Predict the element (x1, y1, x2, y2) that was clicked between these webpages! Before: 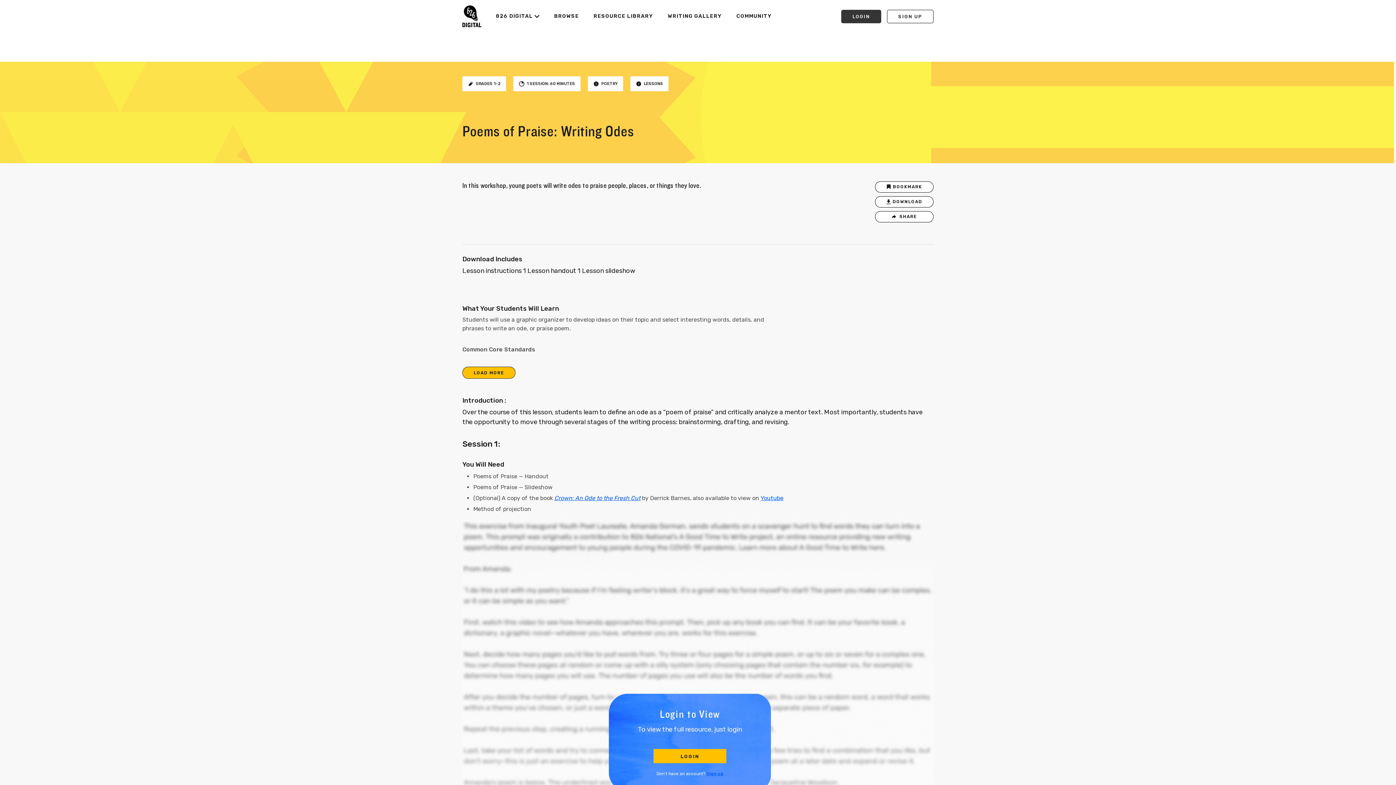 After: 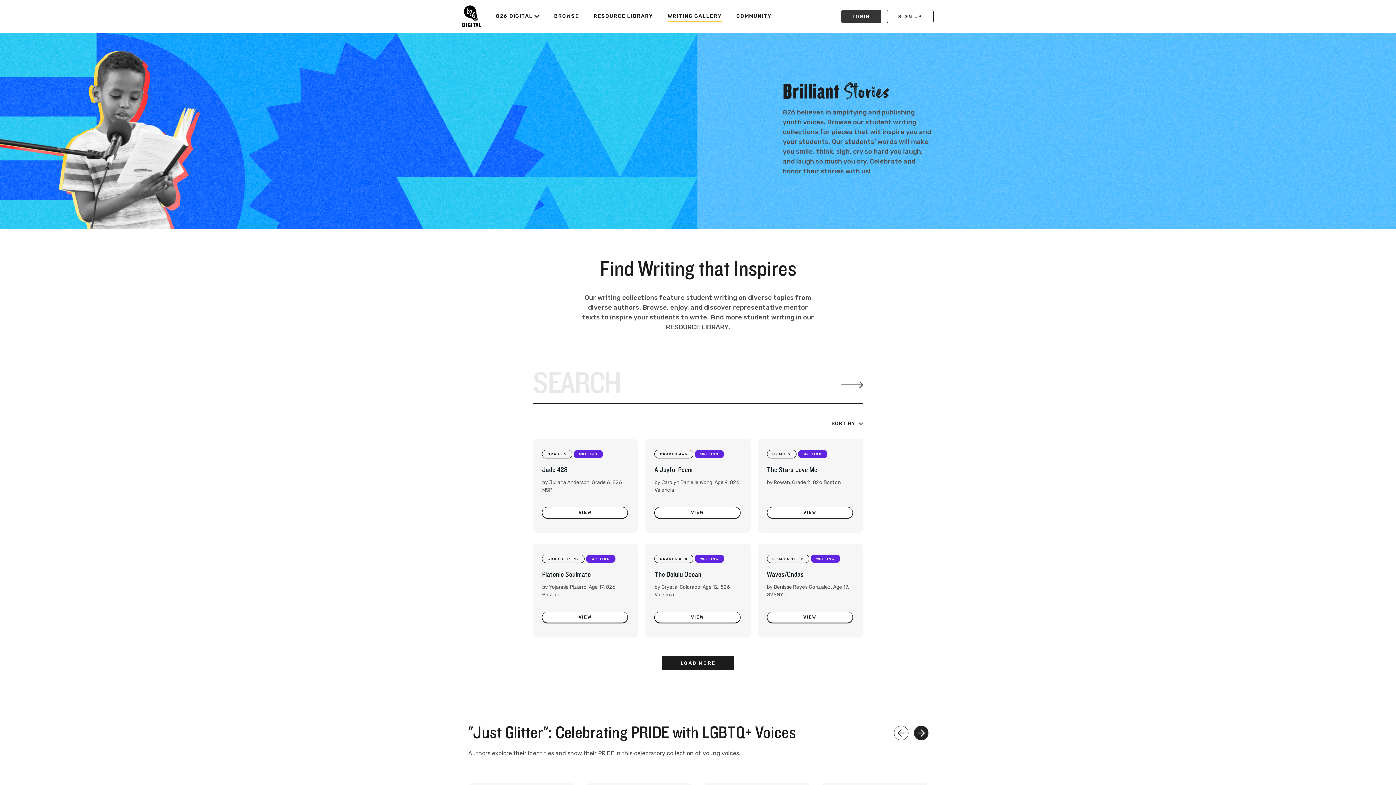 Action: label: WRITING GALLERY bbox: (667, 10, 722, 22)